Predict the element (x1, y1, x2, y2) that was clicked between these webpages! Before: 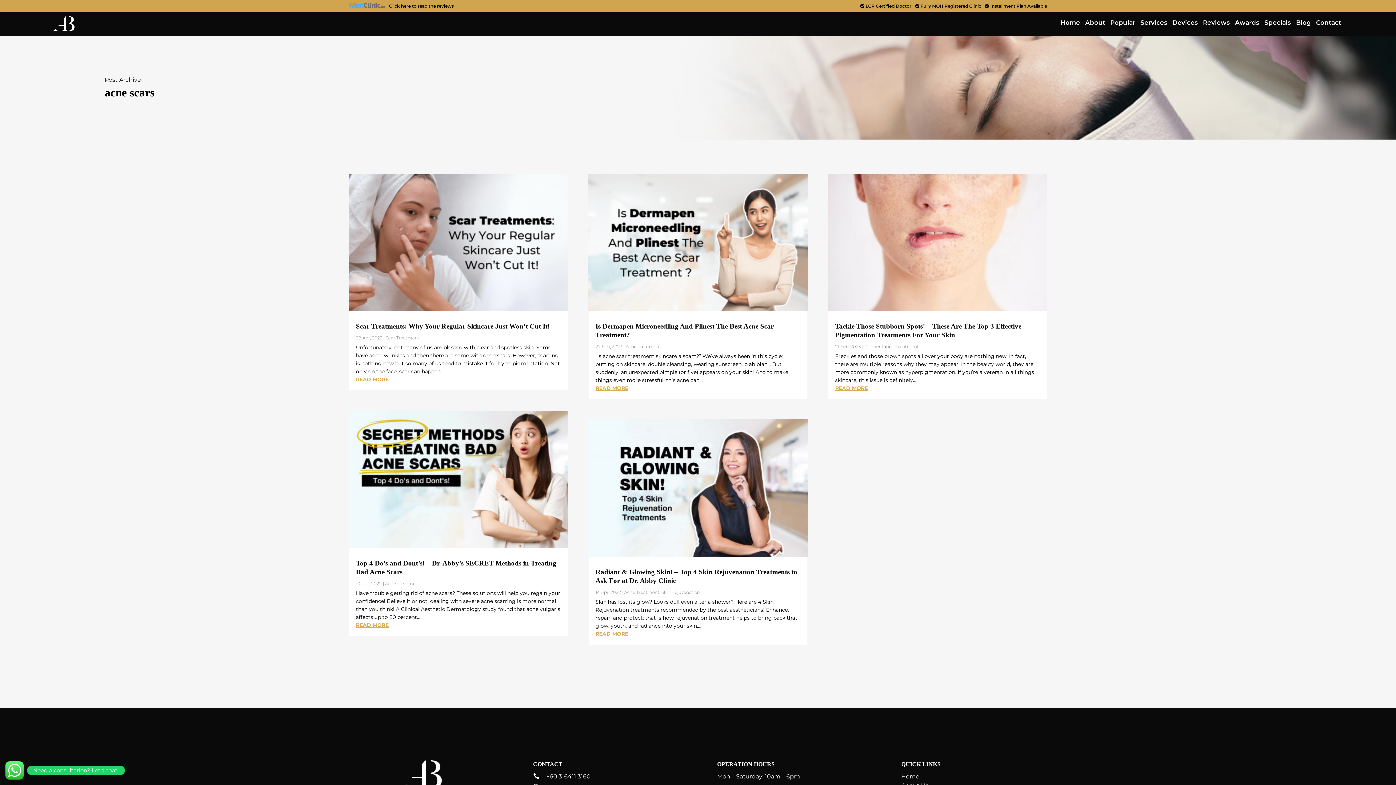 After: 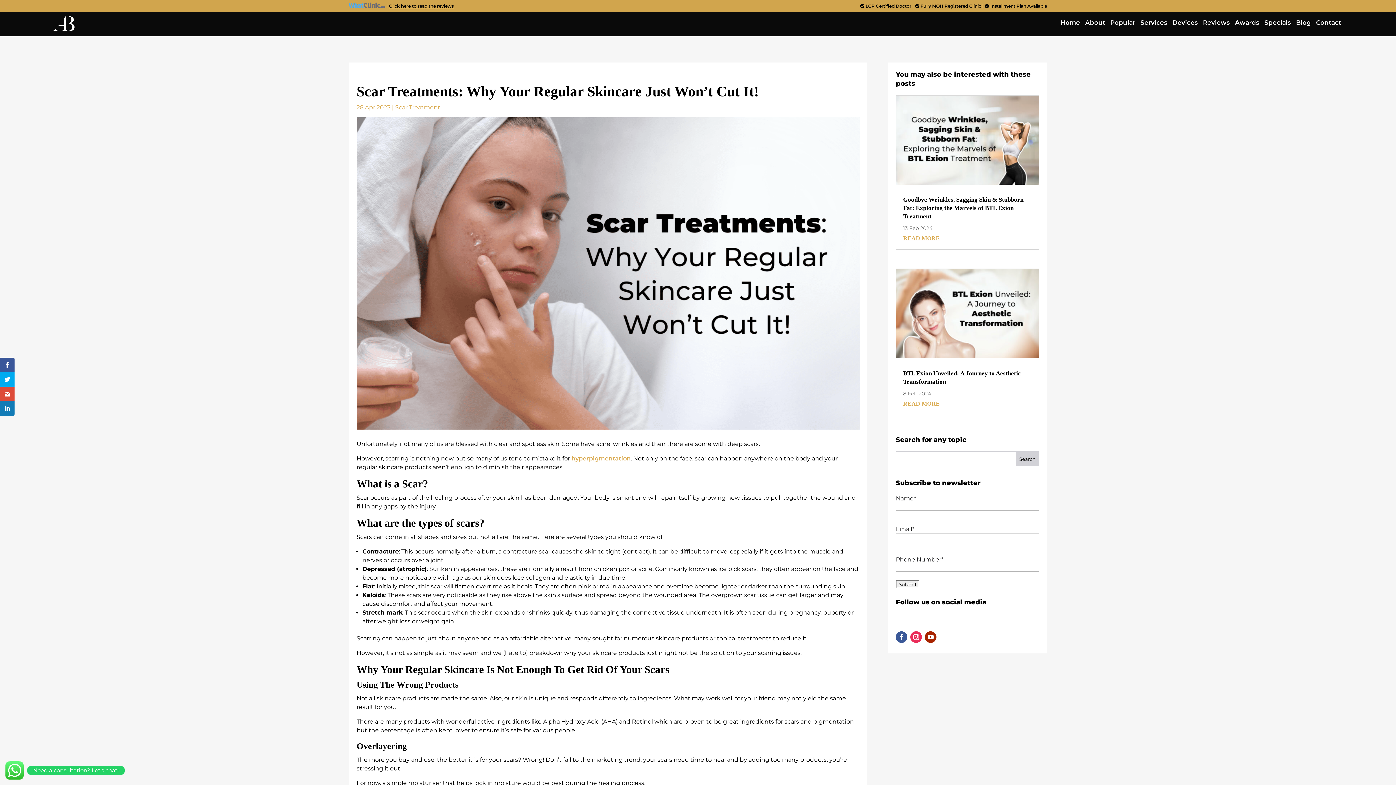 Action: label: READ MORE bbox: (356, 376, 388, 382)